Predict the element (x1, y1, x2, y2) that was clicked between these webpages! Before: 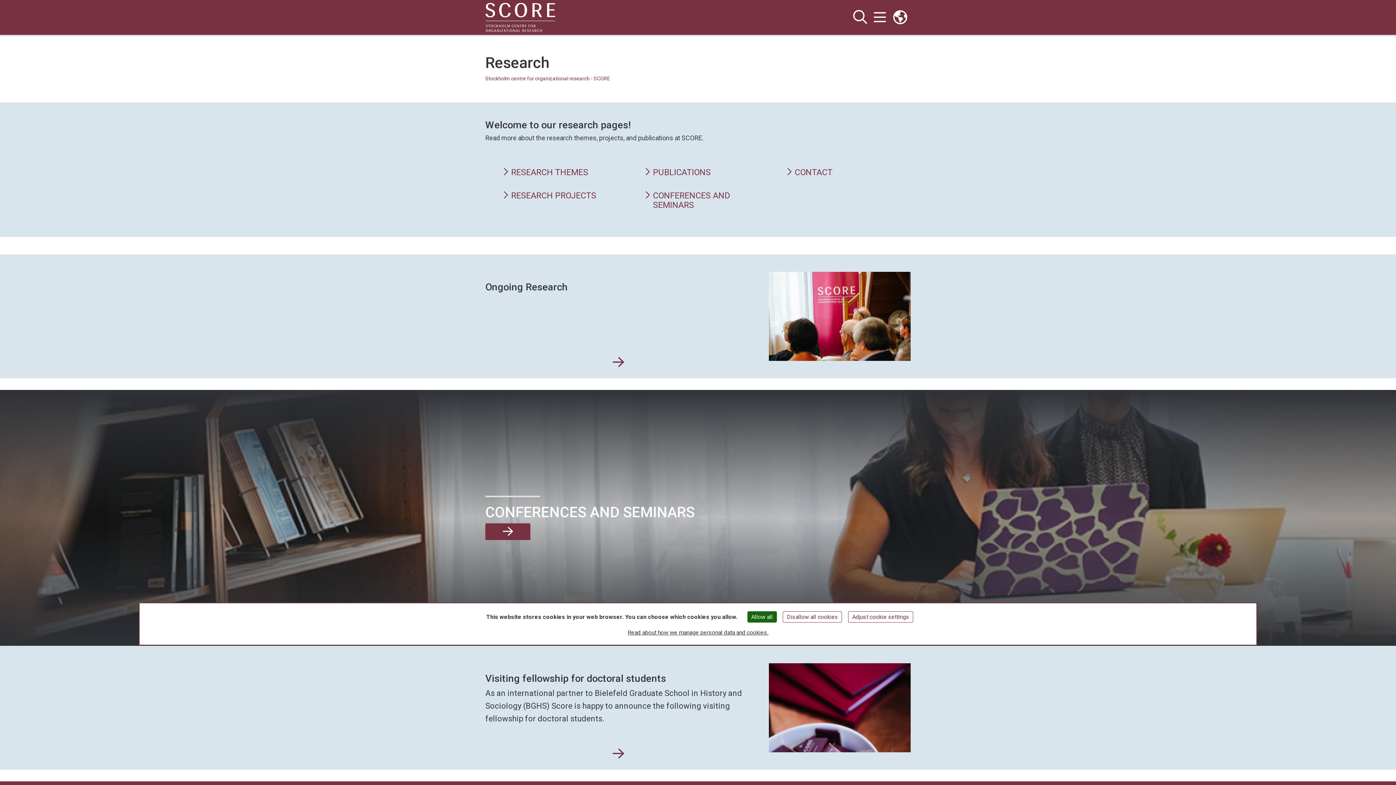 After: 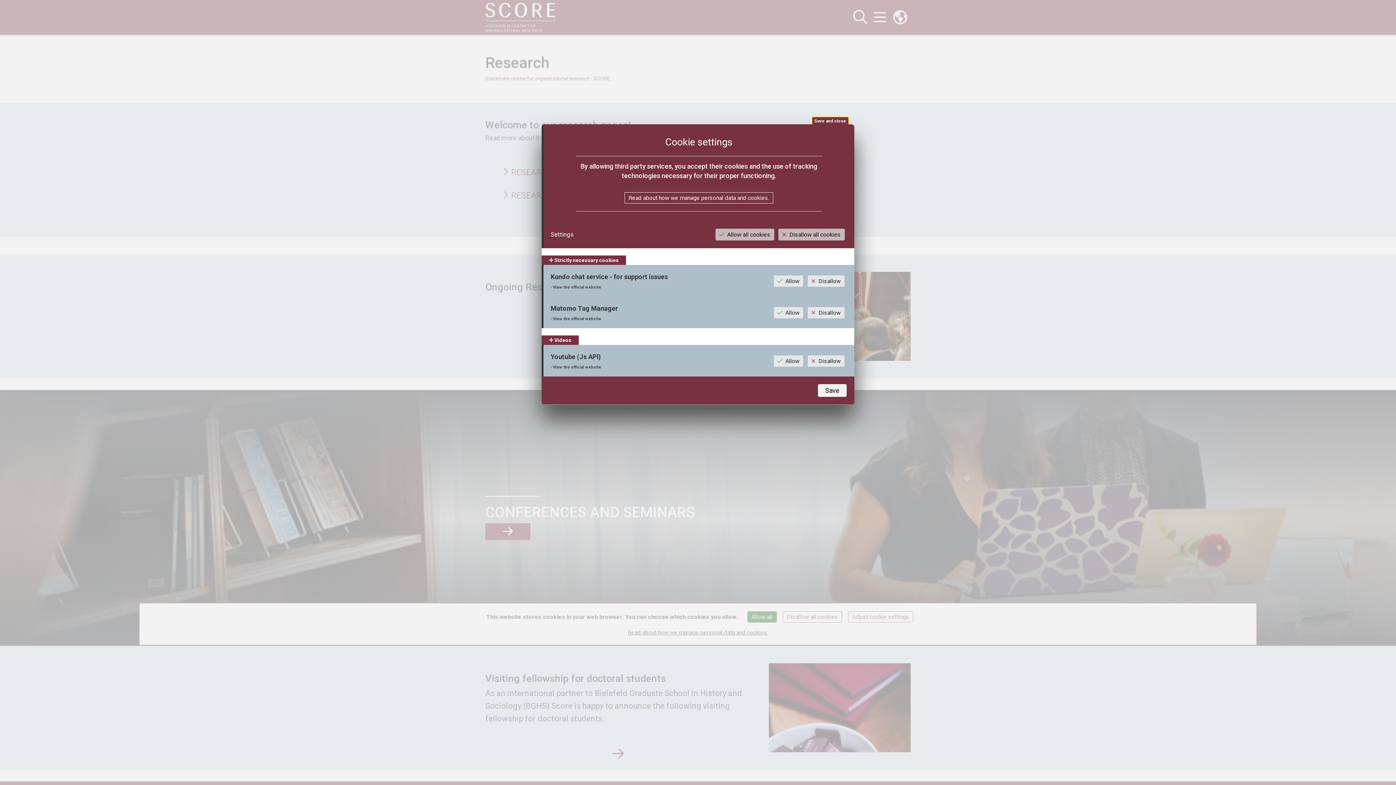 Action: bbox: (848, 611, 913, 622) label: Adjust cookie settings (modal window)